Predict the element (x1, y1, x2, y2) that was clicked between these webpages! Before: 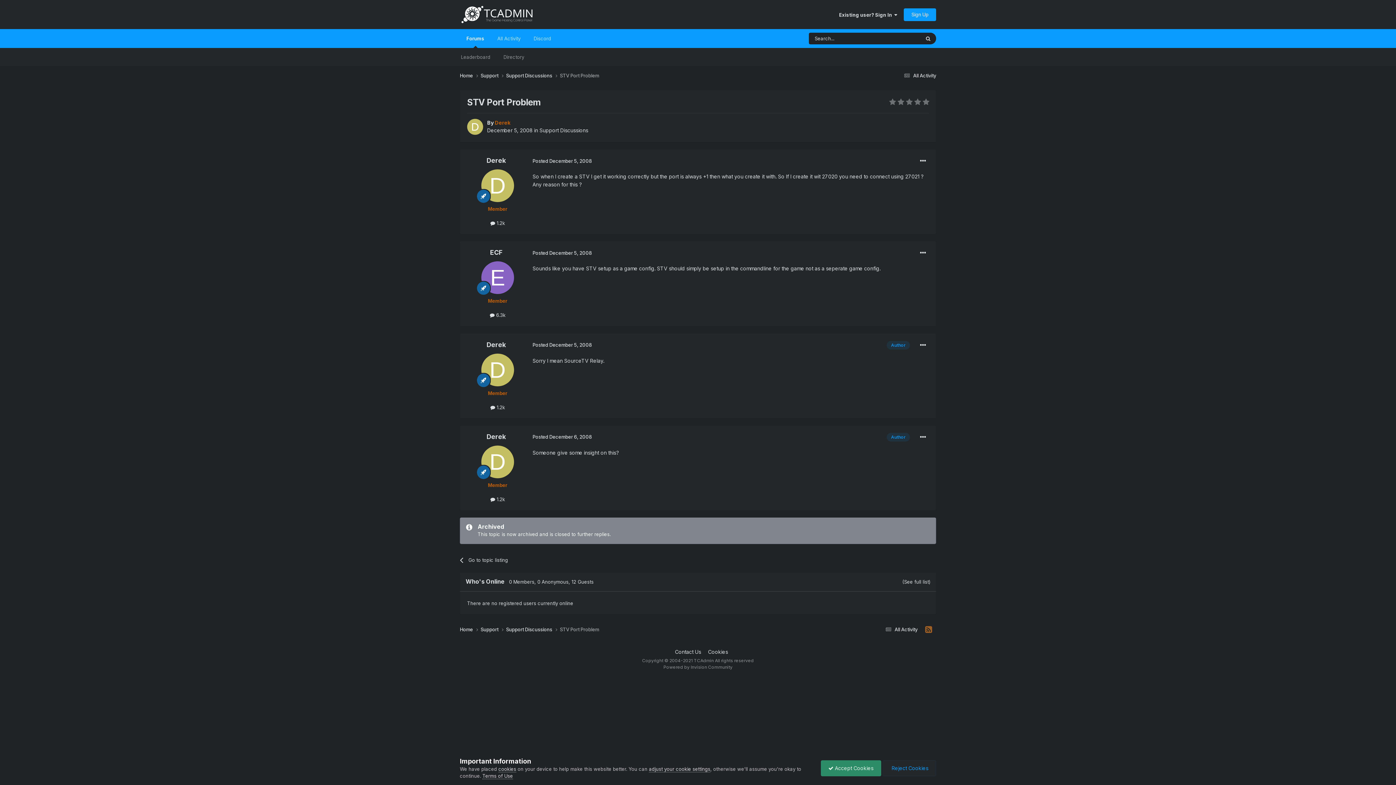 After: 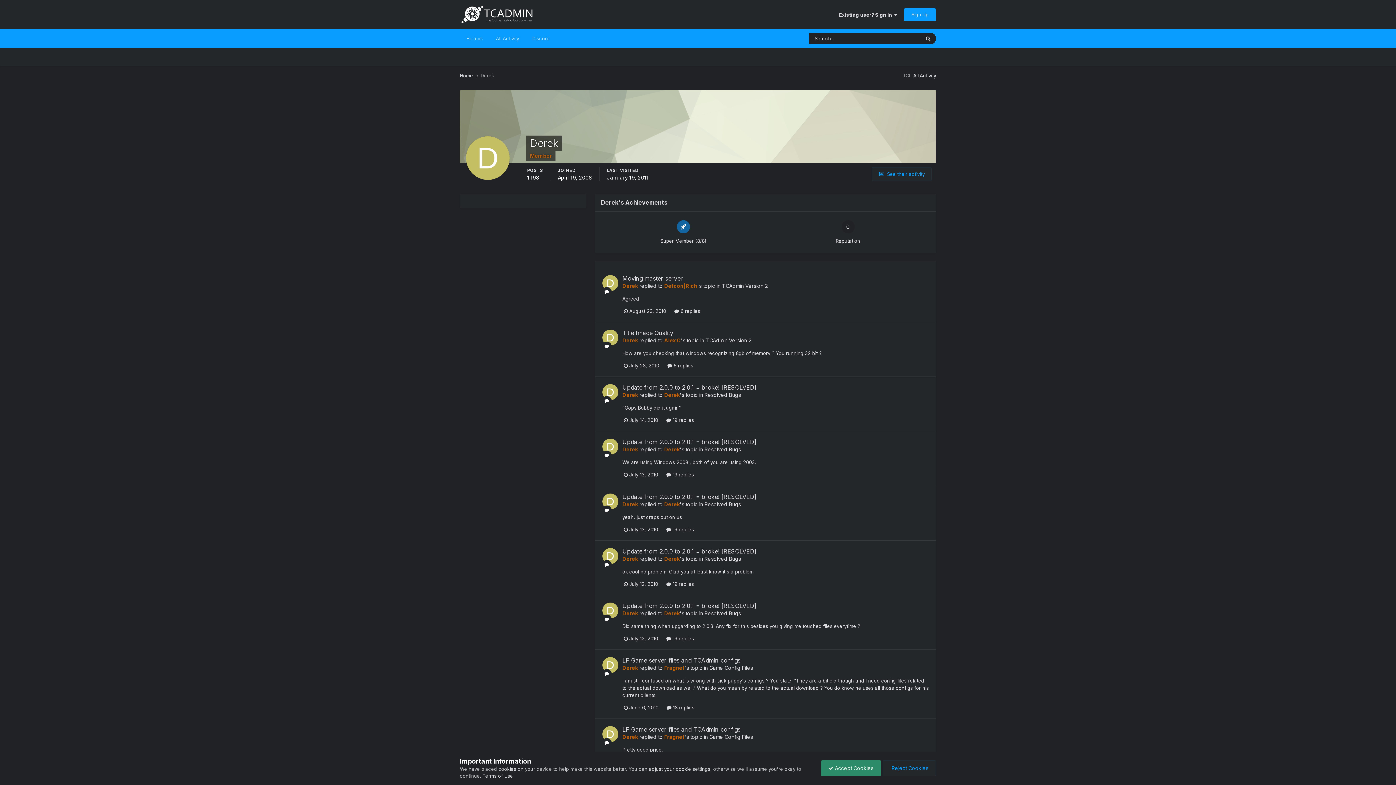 Action: bbox: (486, 432, 506, 440) label: Derek